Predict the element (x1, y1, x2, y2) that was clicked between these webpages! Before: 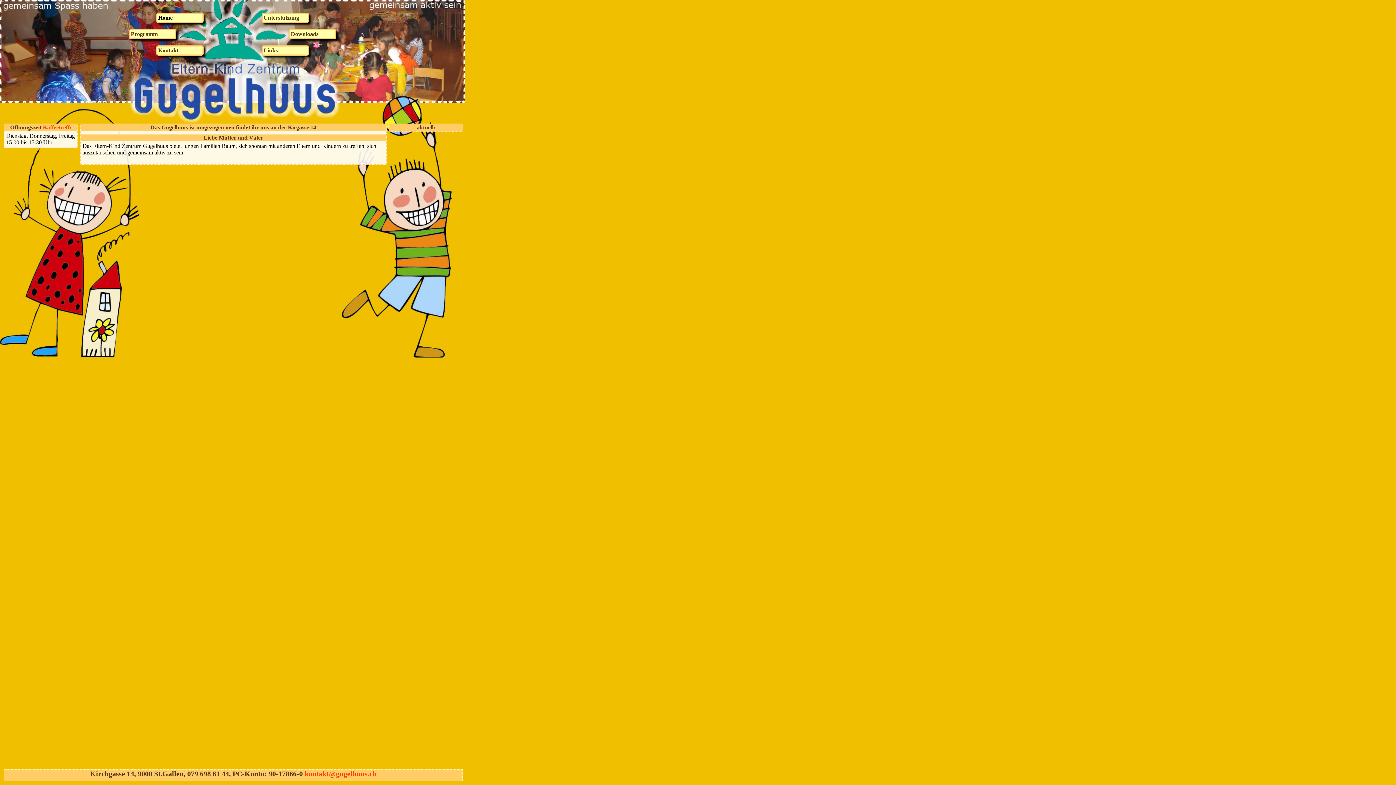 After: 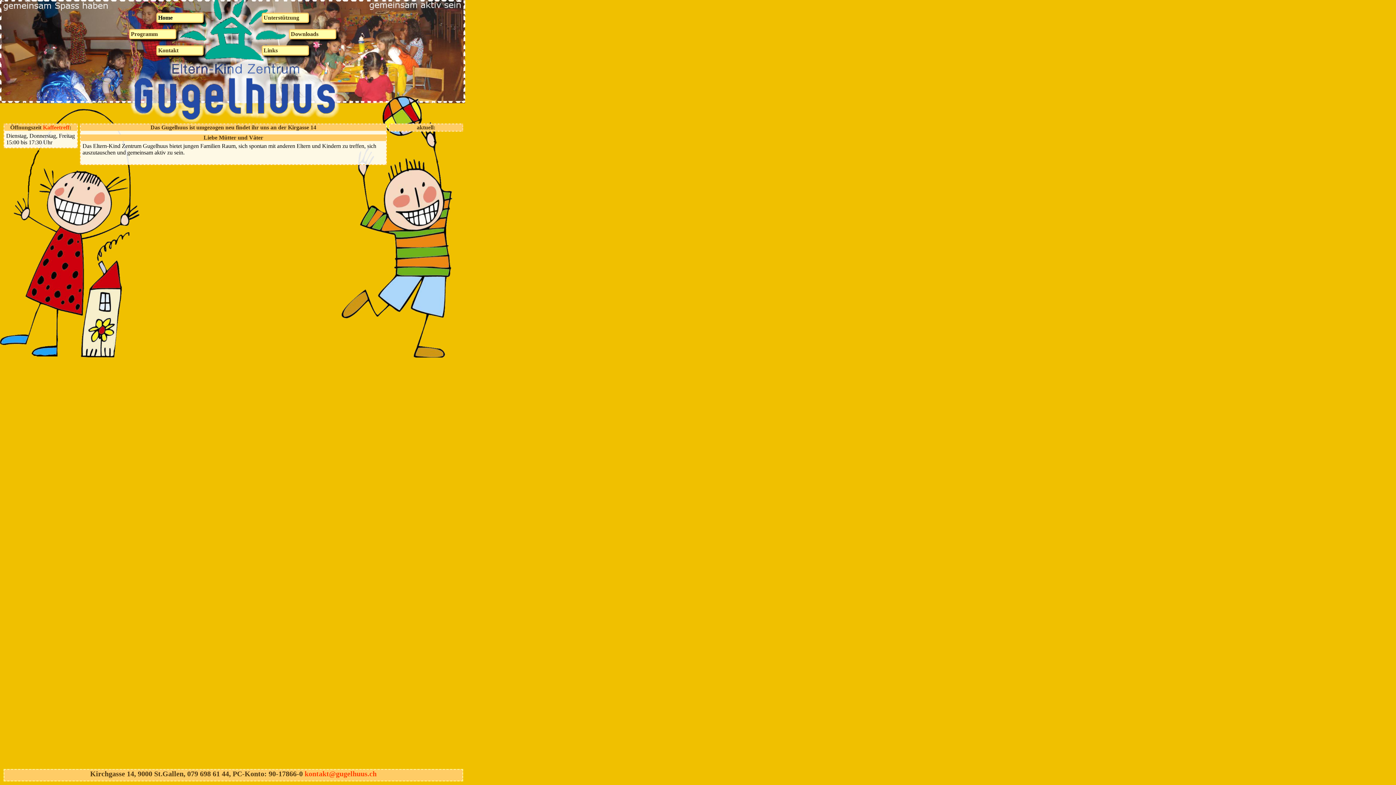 Action: label: Home bbox: (158, 14, 201, 21)